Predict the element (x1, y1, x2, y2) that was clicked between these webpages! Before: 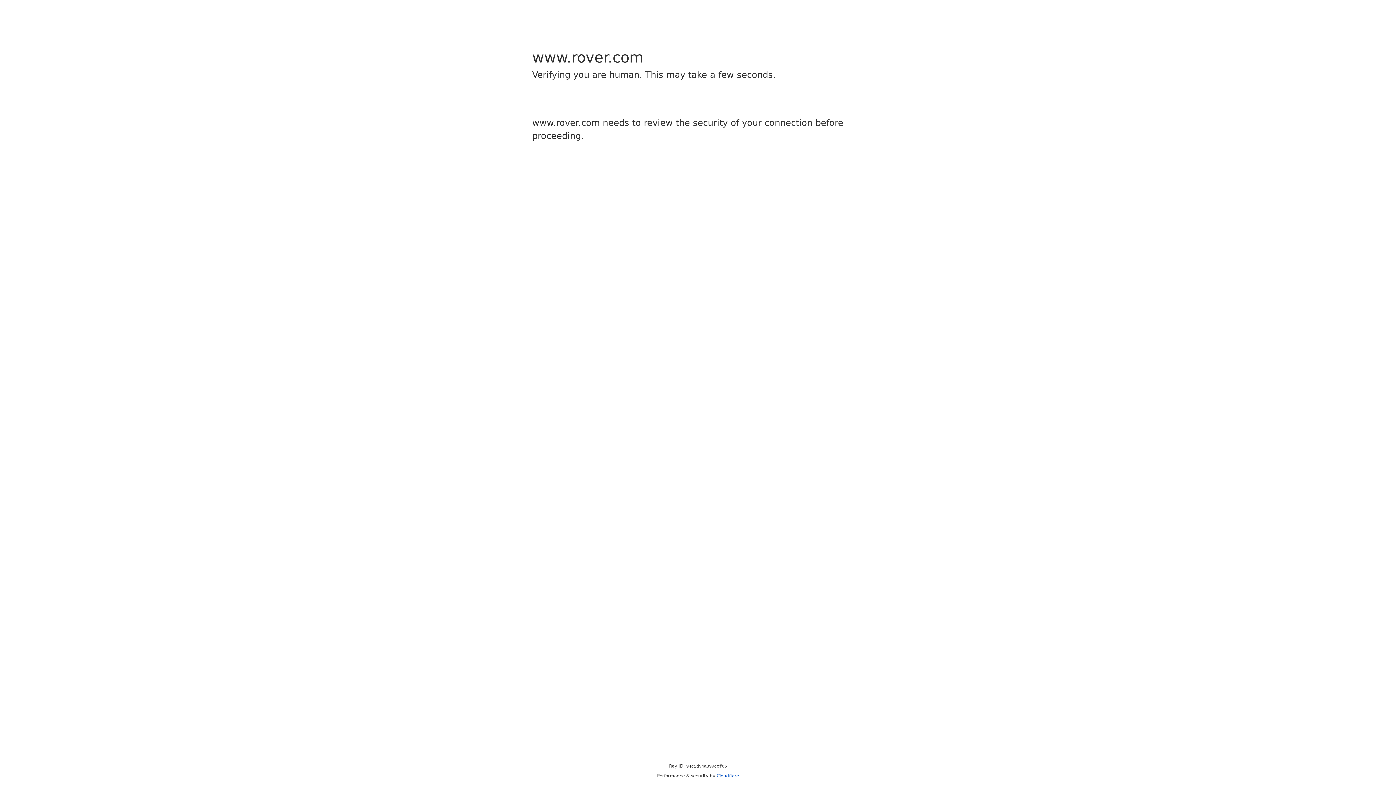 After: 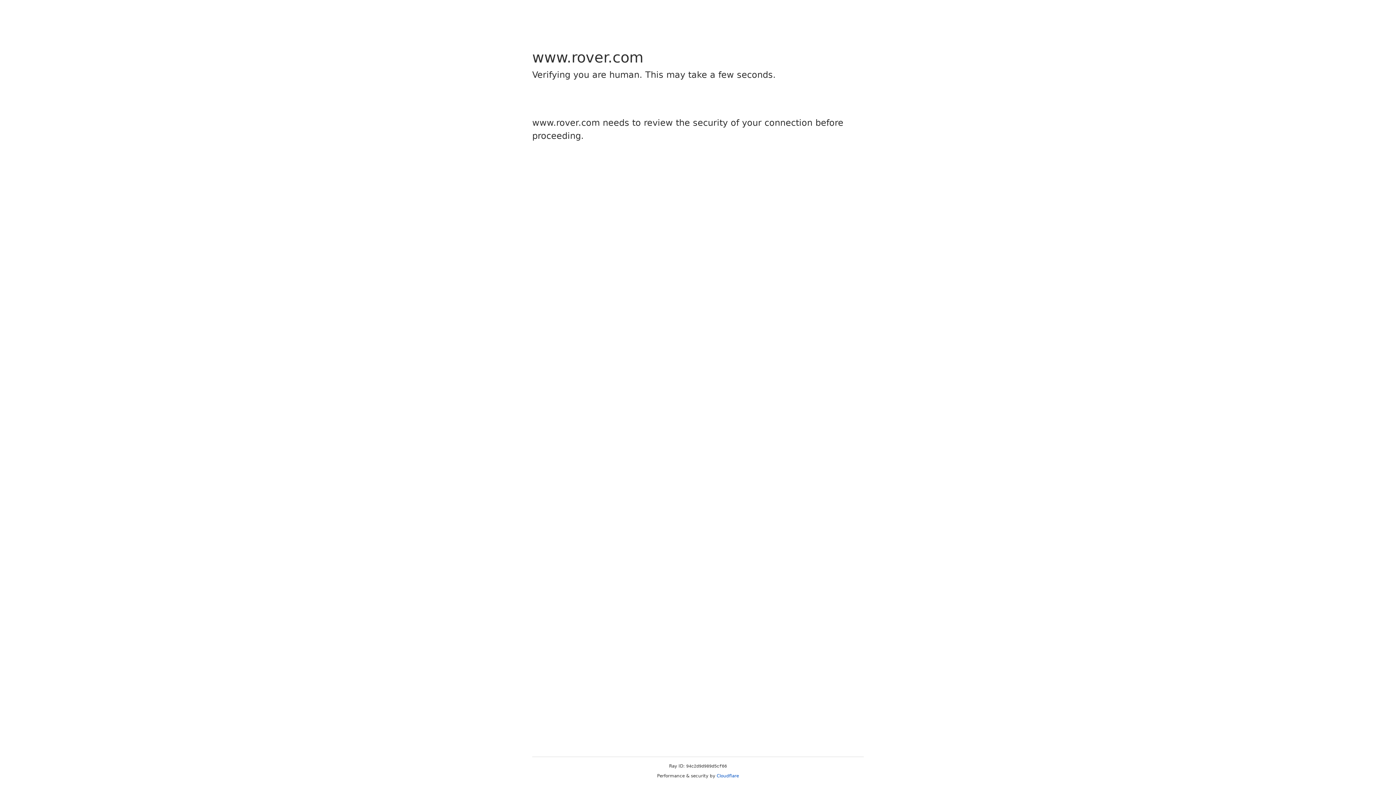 Action: bbox: (716, 773, 739, 778) label: Cloudflare